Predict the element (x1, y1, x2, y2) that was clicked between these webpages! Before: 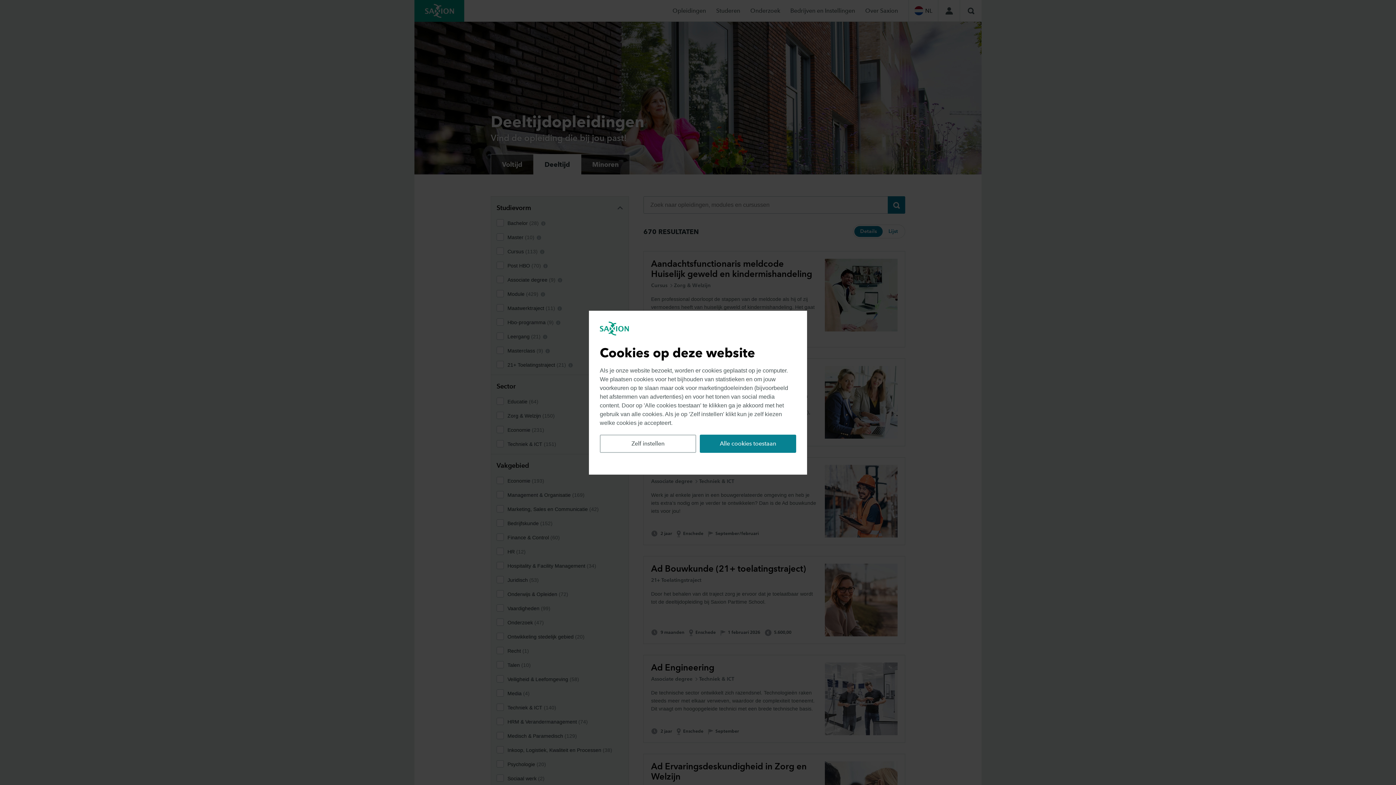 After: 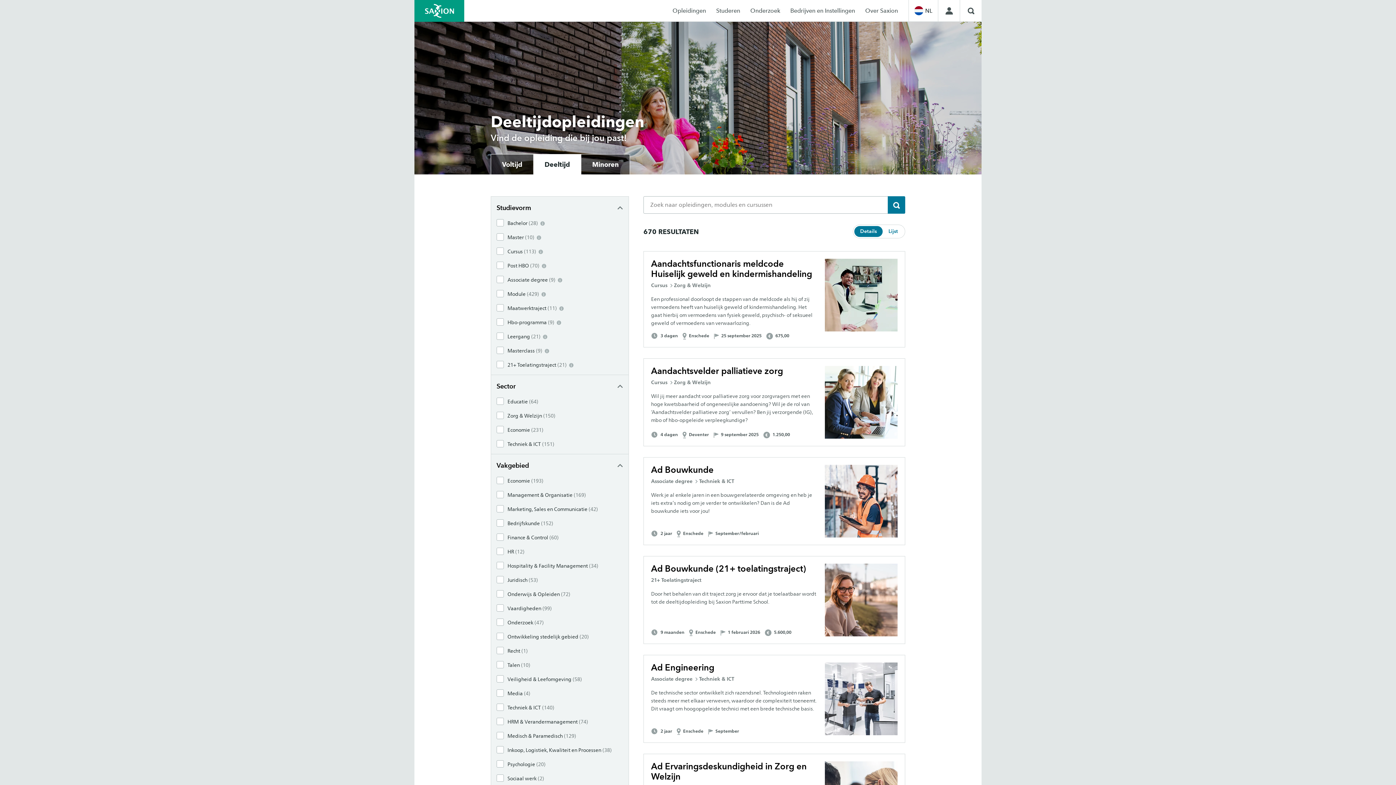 Action: bbox: (700, 434, 796, 452) label: Alle cookies toestaan